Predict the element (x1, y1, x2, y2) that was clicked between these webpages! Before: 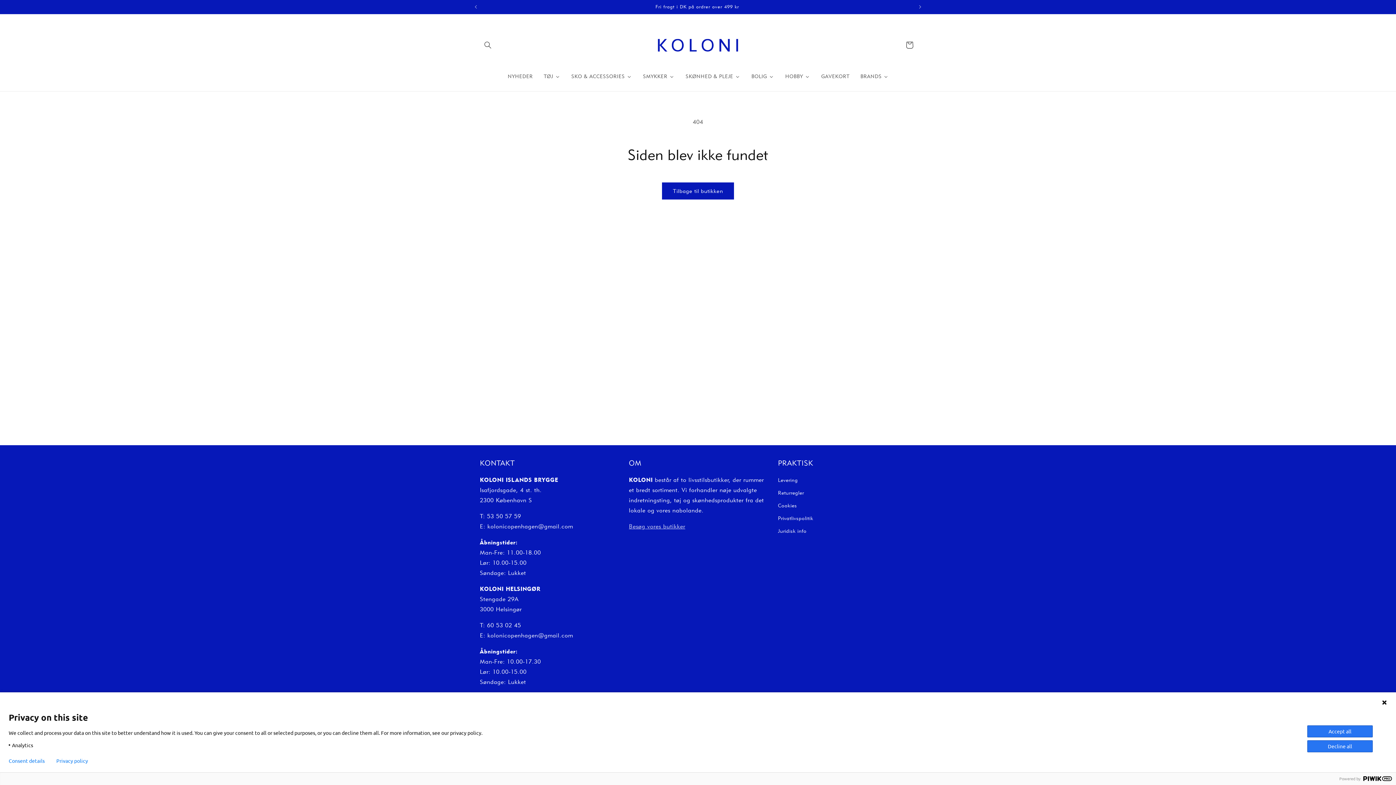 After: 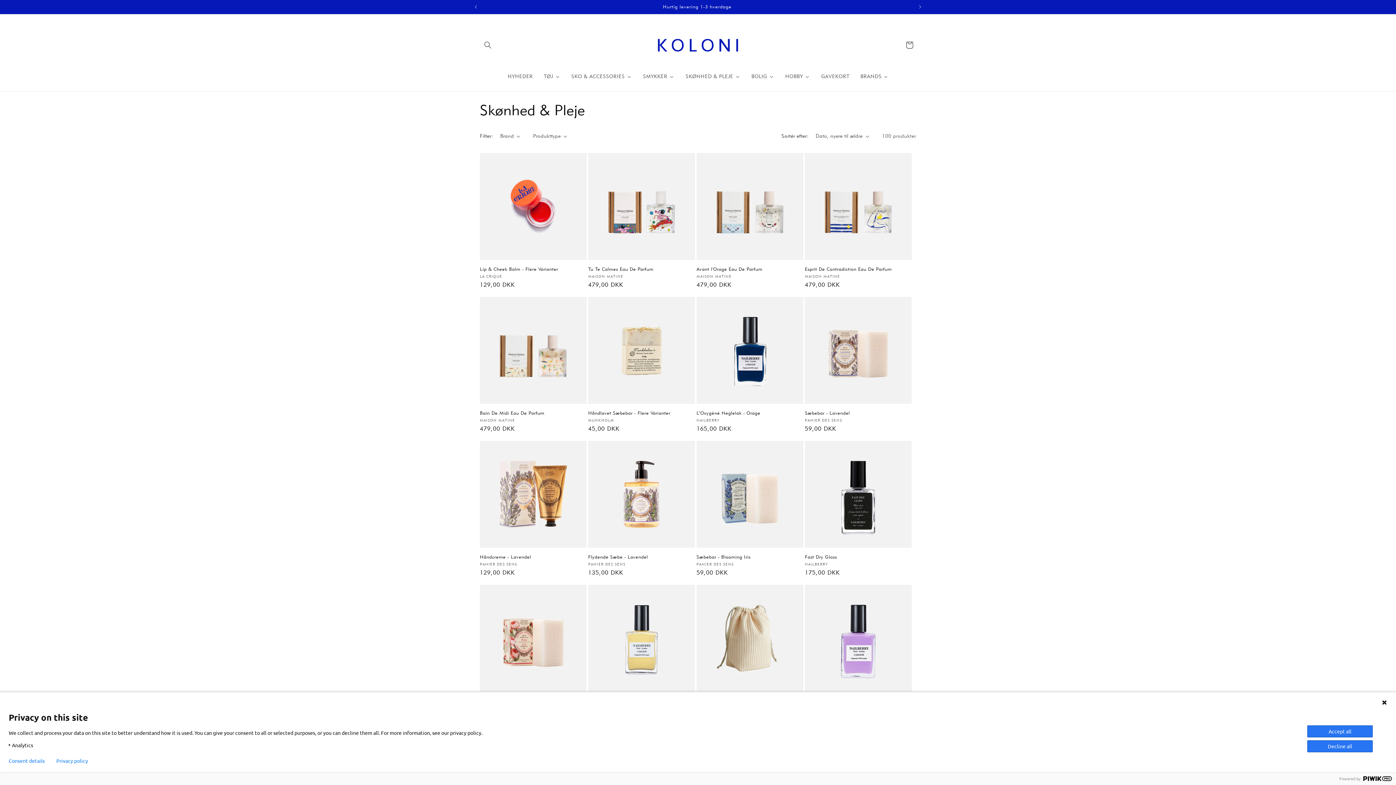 Action: bbox: (680, 68, 745, 84) label: SKØNHED & PLEJE